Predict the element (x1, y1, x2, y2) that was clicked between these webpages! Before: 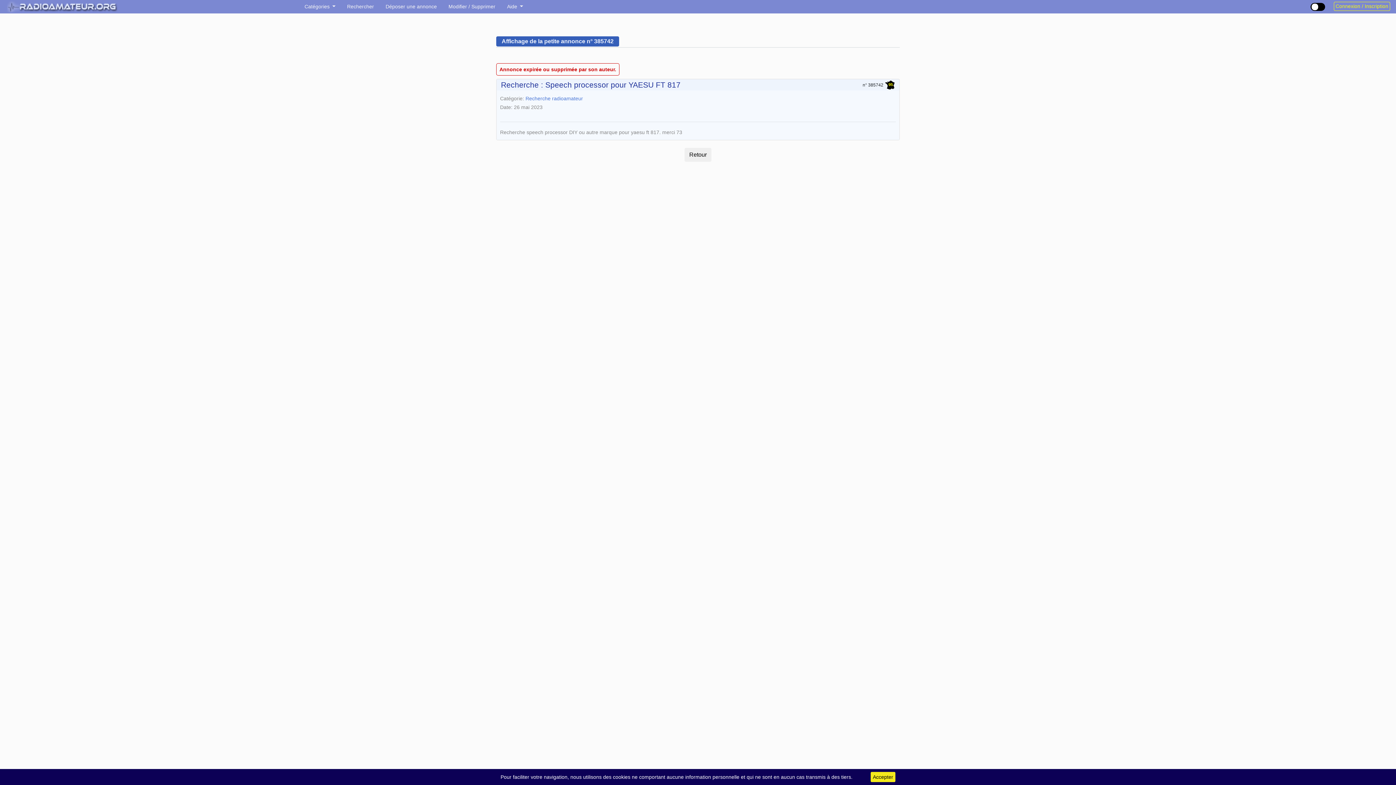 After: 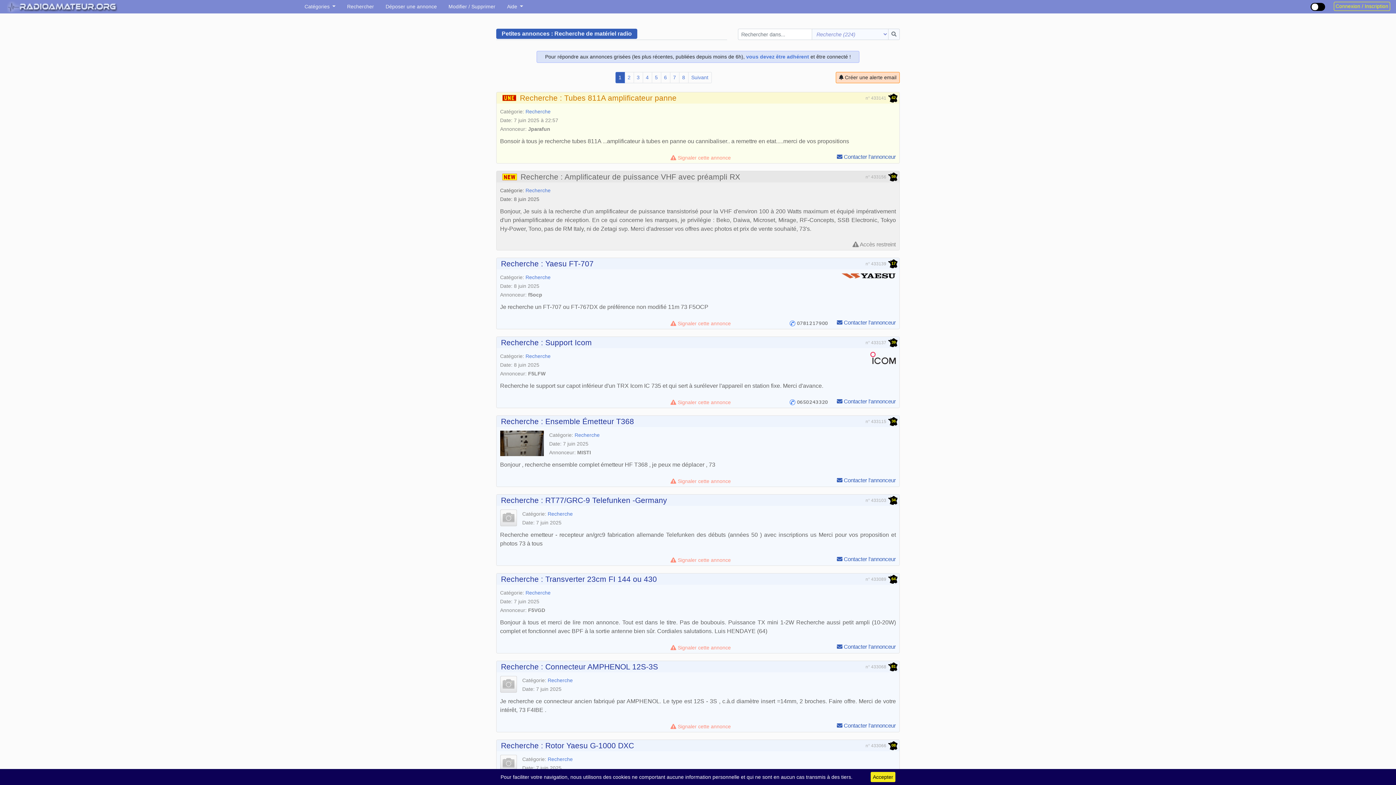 Action: label: Recherche radioamateur bbox: (525, 95, 583, 101)